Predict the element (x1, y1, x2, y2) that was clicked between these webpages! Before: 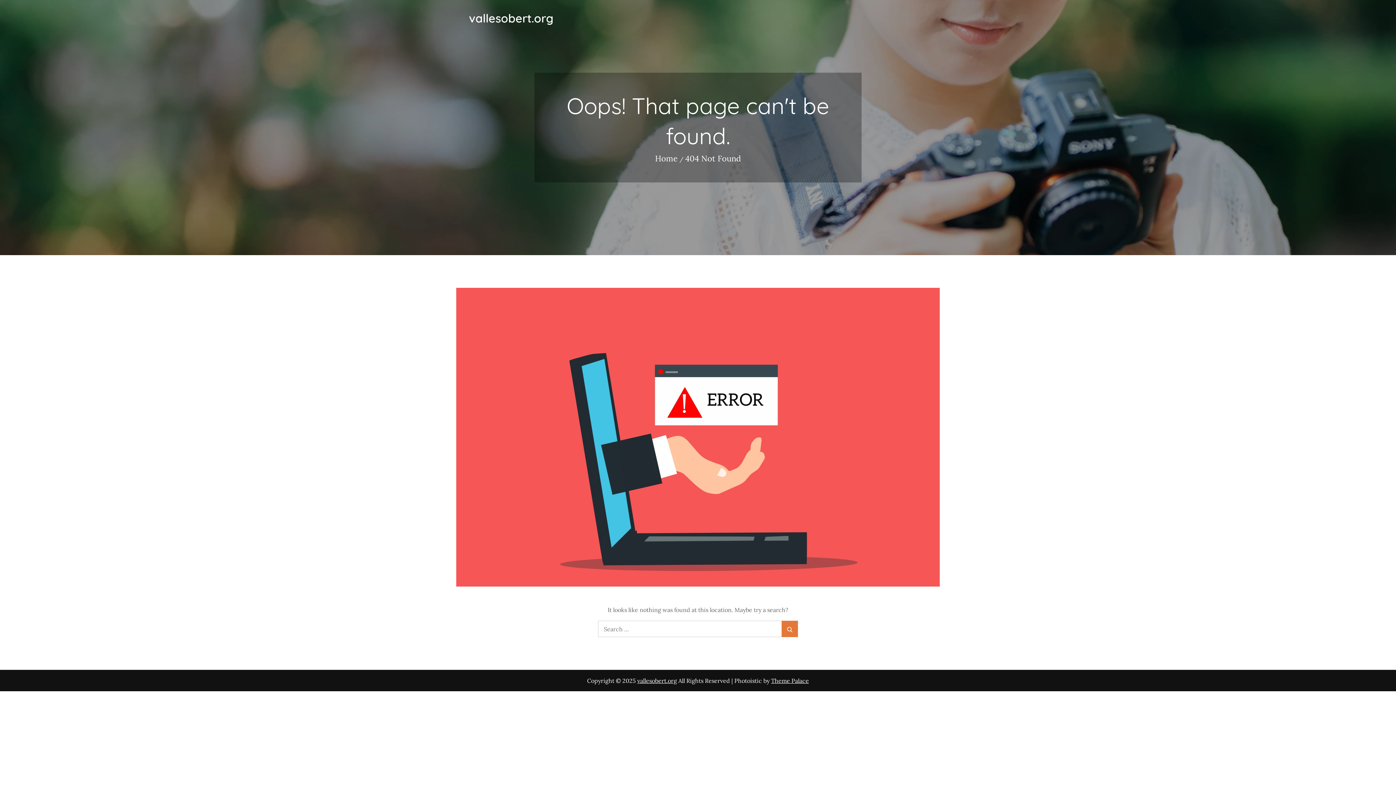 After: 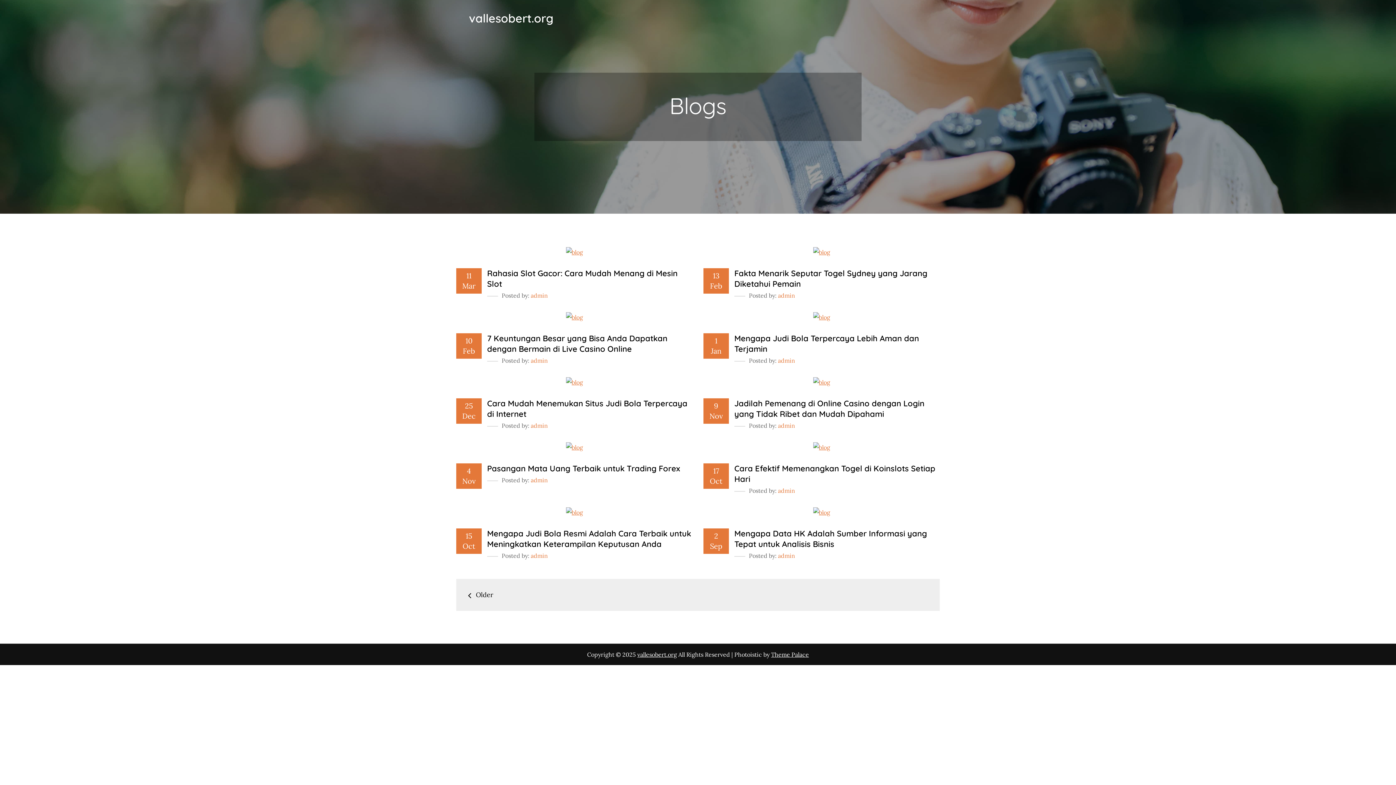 Action: label: vallesobert.org bbox: (637, 677, 677, 684)